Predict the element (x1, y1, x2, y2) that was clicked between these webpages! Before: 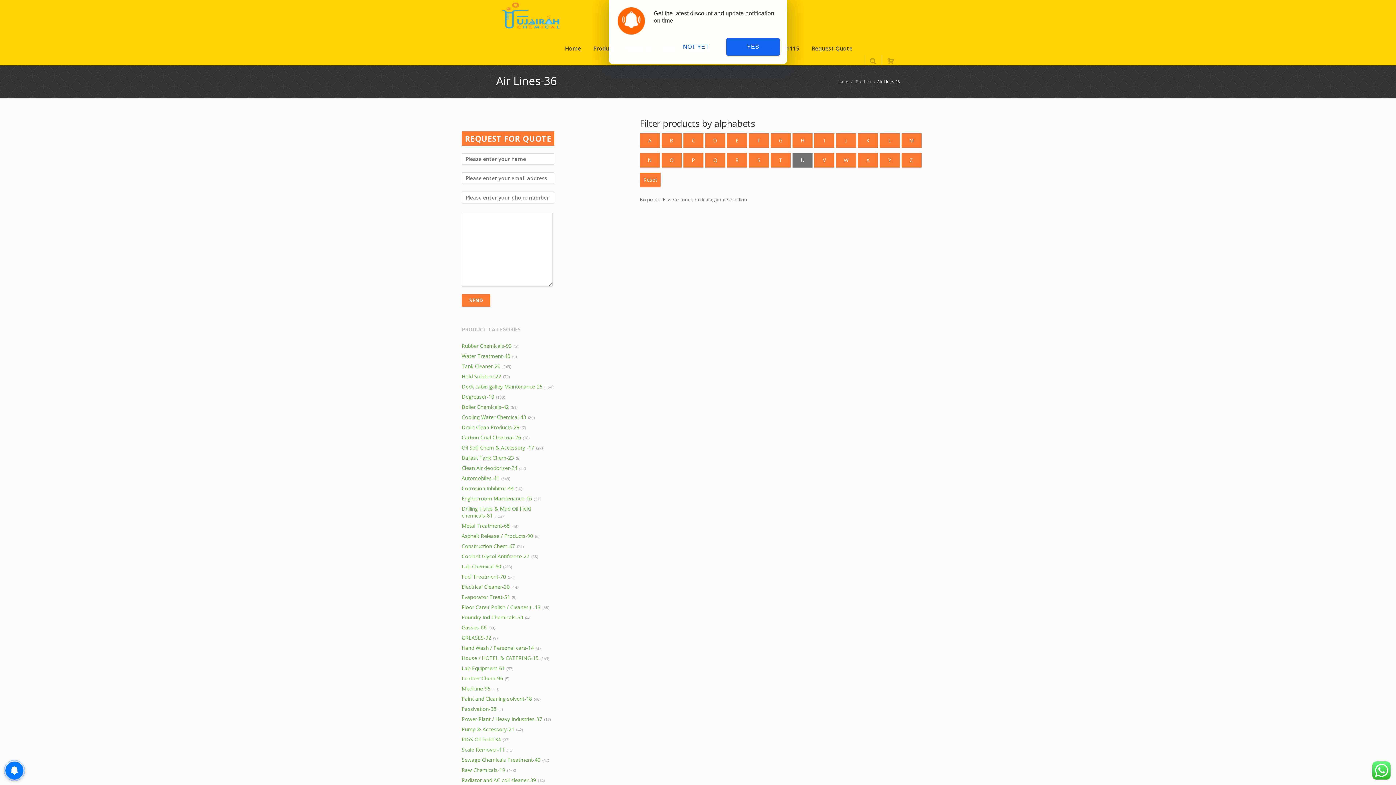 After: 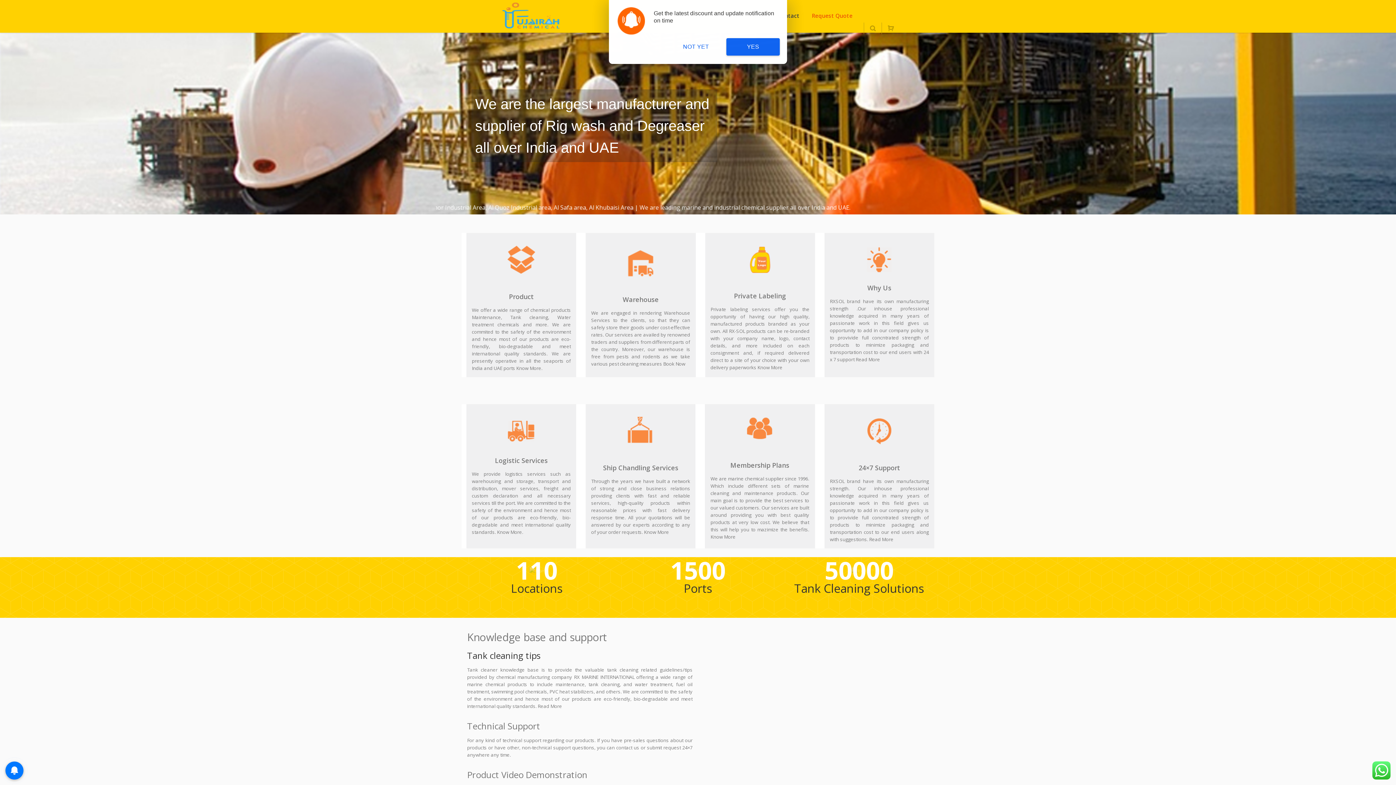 Action: label: Home bbox: (565, 32, 581, 65)